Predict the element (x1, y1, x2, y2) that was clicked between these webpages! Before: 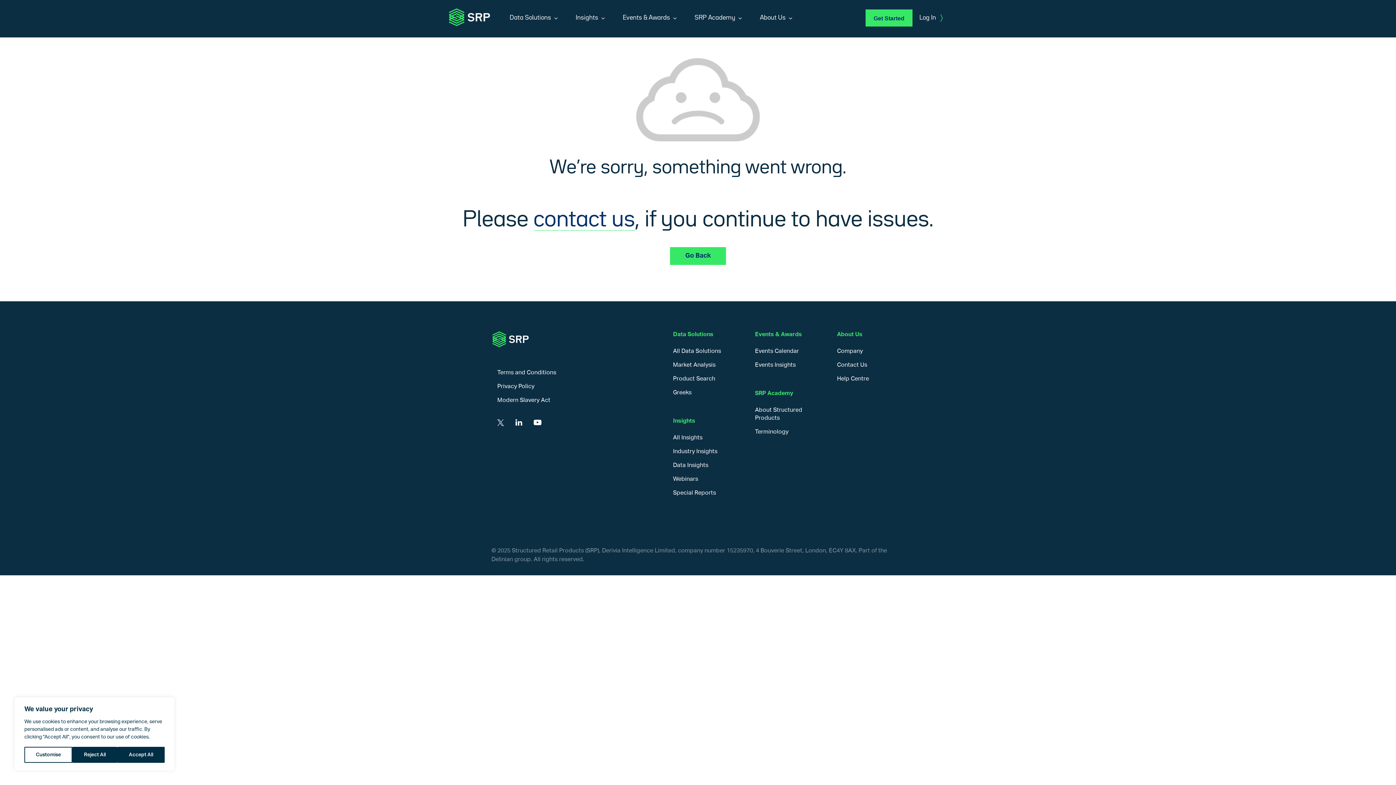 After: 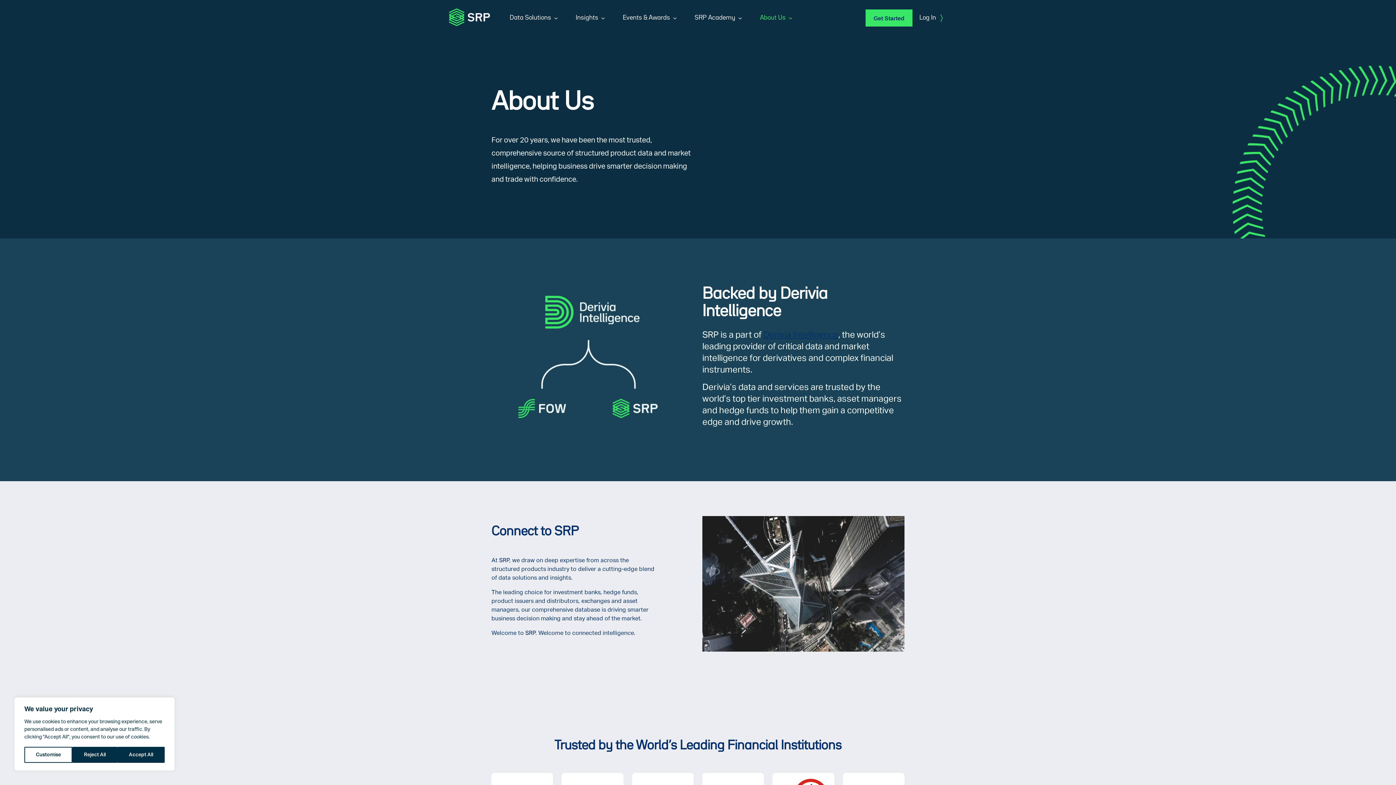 Action: bbox: (831, 344, 904, 358) label: Company